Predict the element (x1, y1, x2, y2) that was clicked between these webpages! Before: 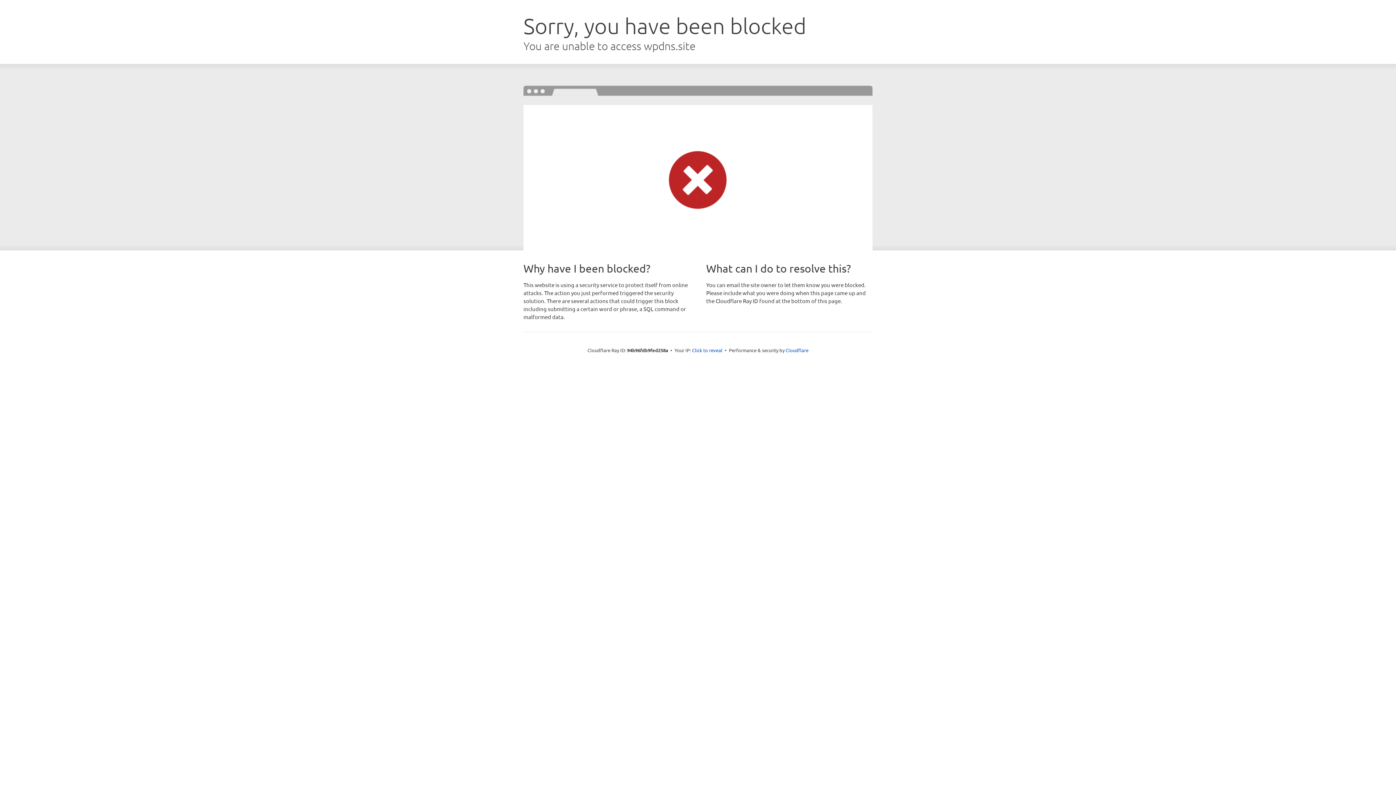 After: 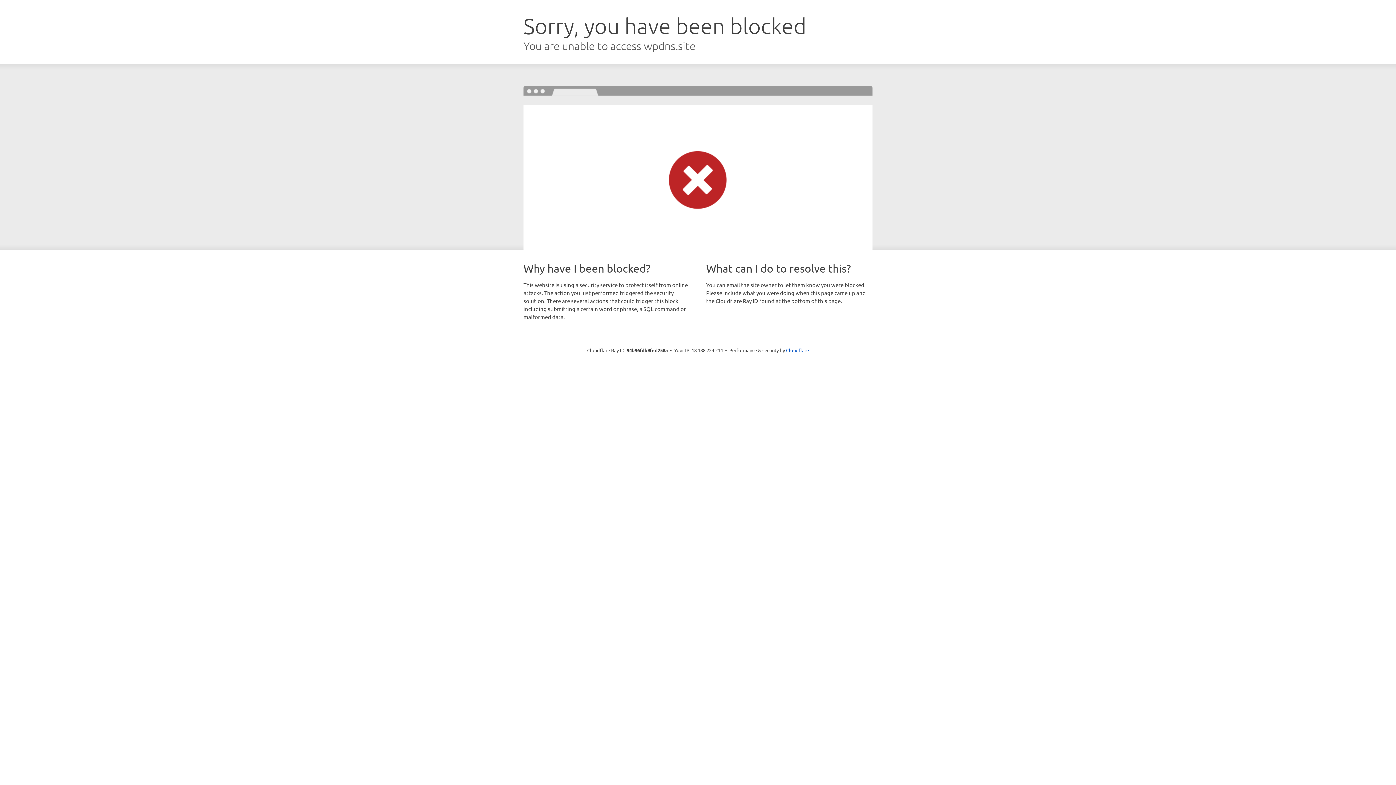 Action: bbox: (692, 346, 722, 353) label: Click to reveal